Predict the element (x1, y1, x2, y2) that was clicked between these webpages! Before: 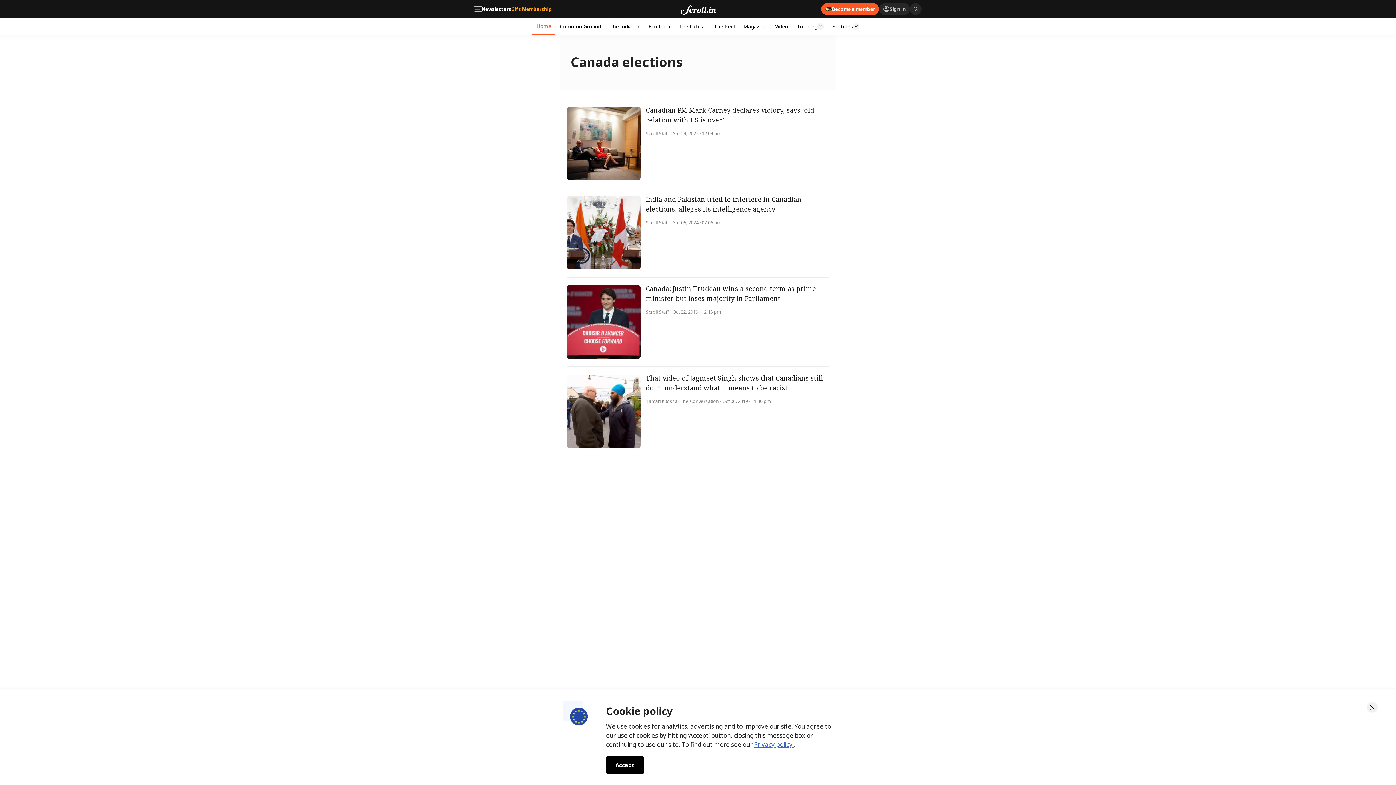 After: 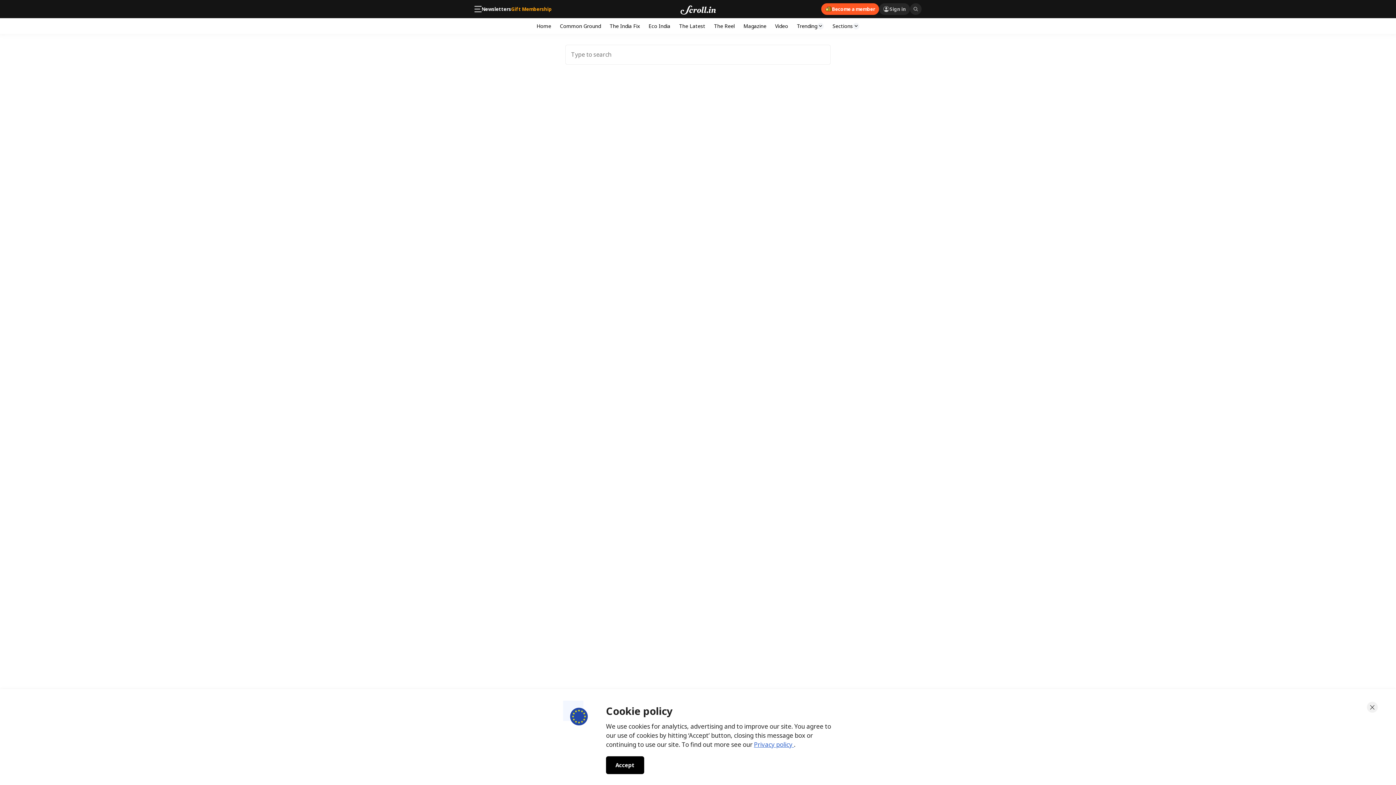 Action: bbox: (910, 3, 921, 14)